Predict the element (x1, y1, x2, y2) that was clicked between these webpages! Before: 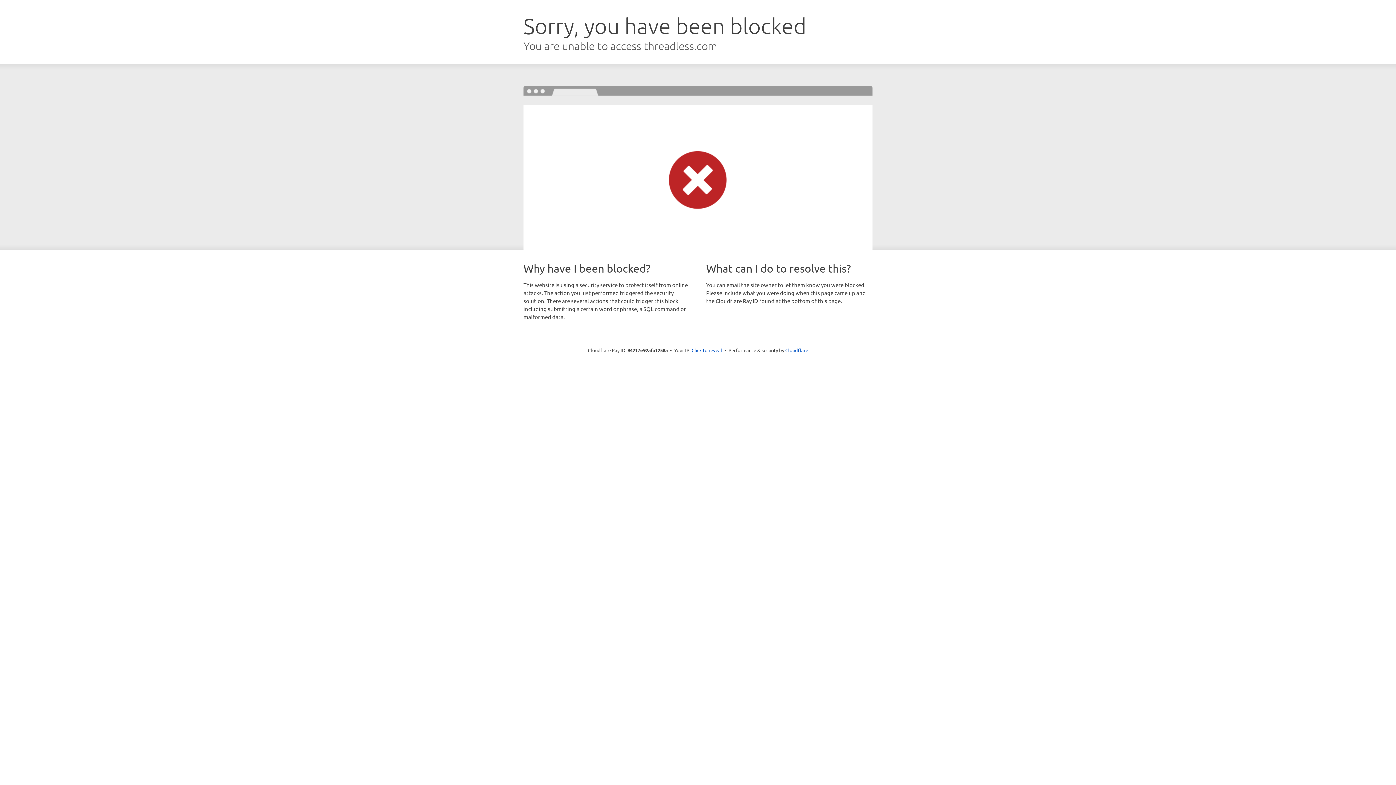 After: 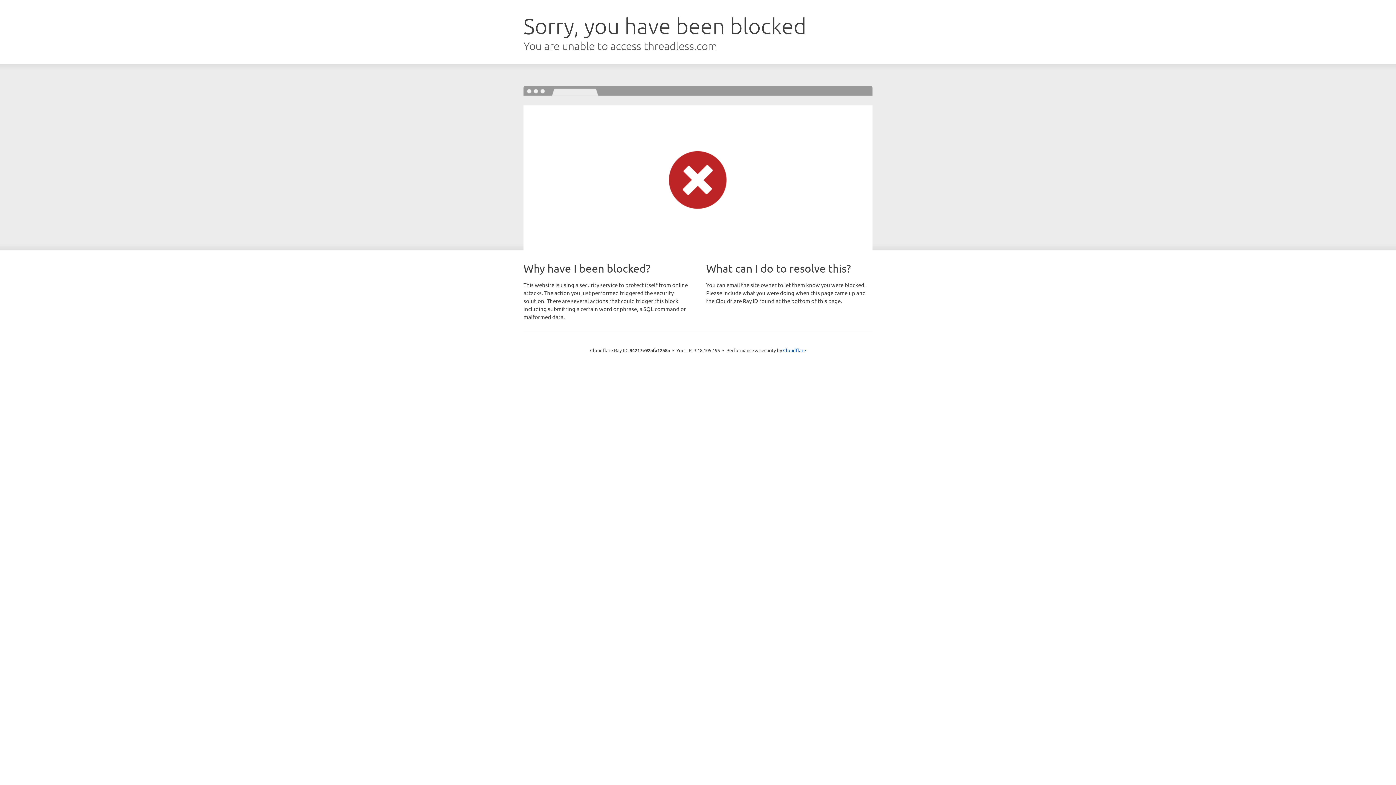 Action: bbox: (691, 346, 722, 353) label: Click to reveal